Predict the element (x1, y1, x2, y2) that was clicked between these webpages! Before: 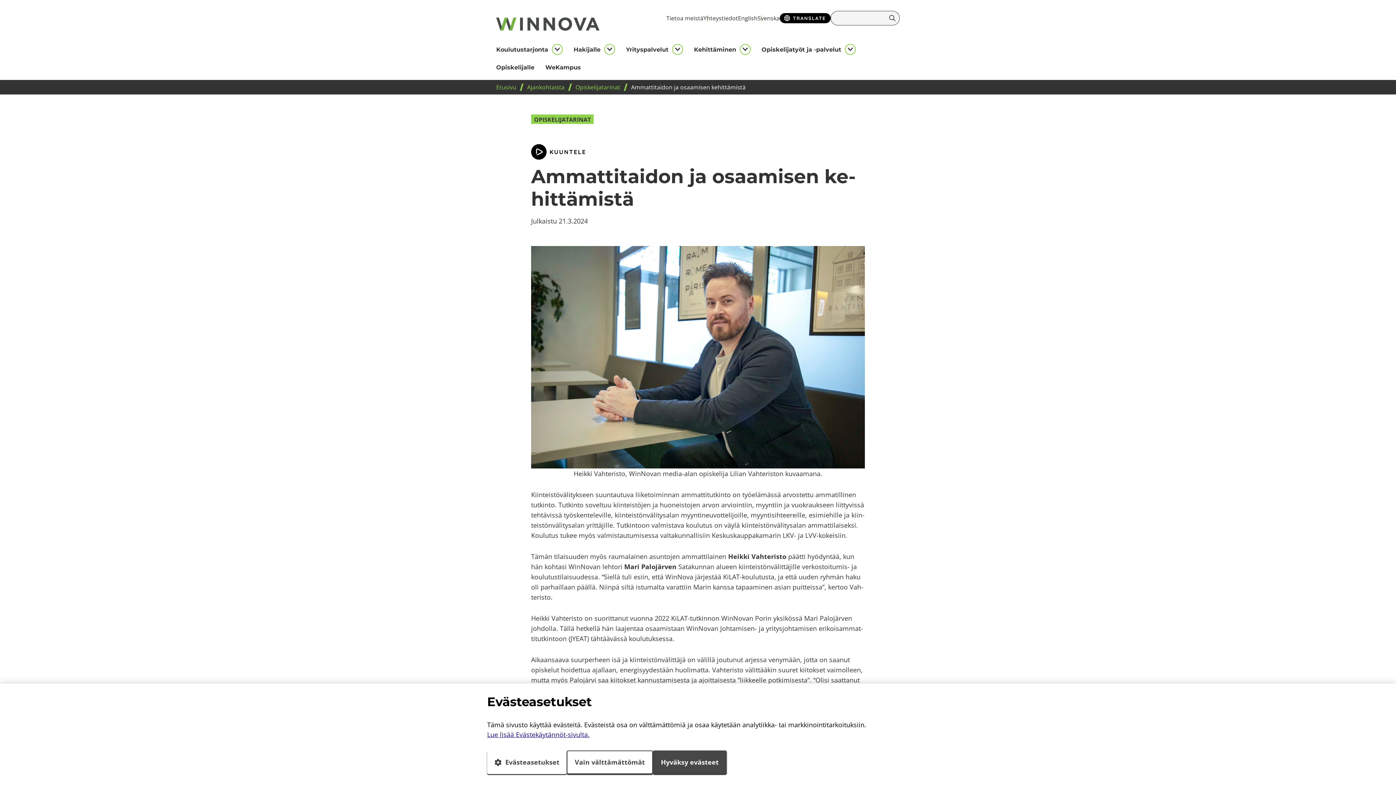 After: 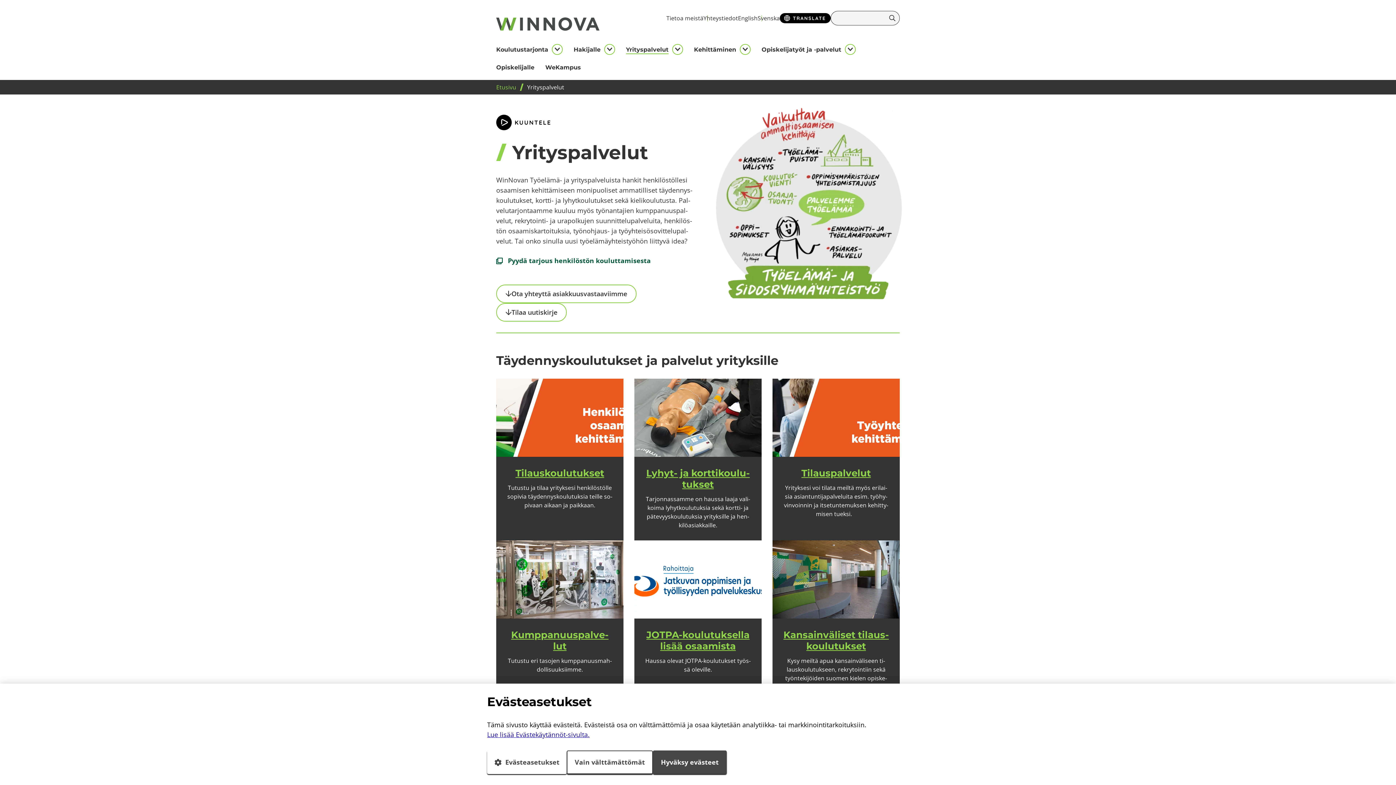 Action: label: Yri­tys­pal­ve­lut bbox: (626, 46, 668, 52)